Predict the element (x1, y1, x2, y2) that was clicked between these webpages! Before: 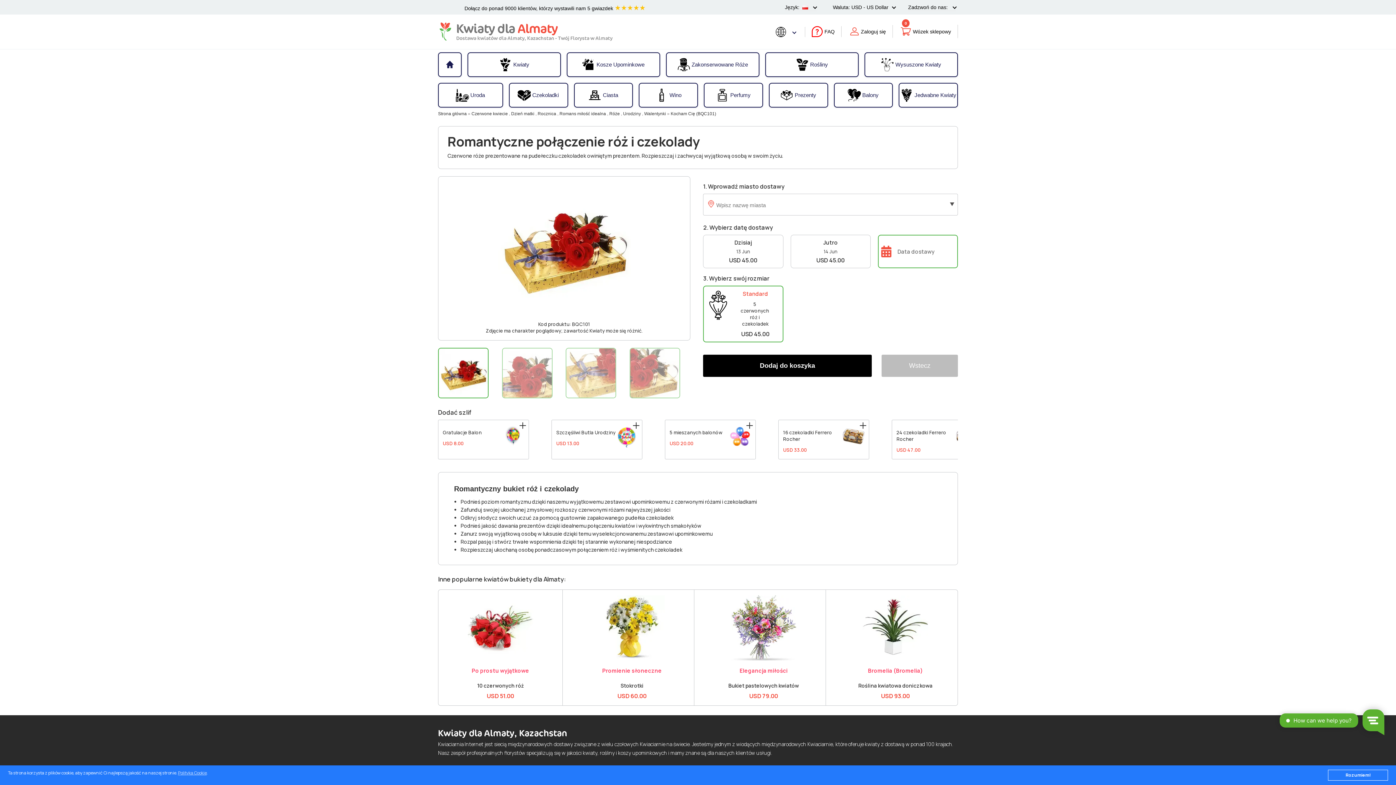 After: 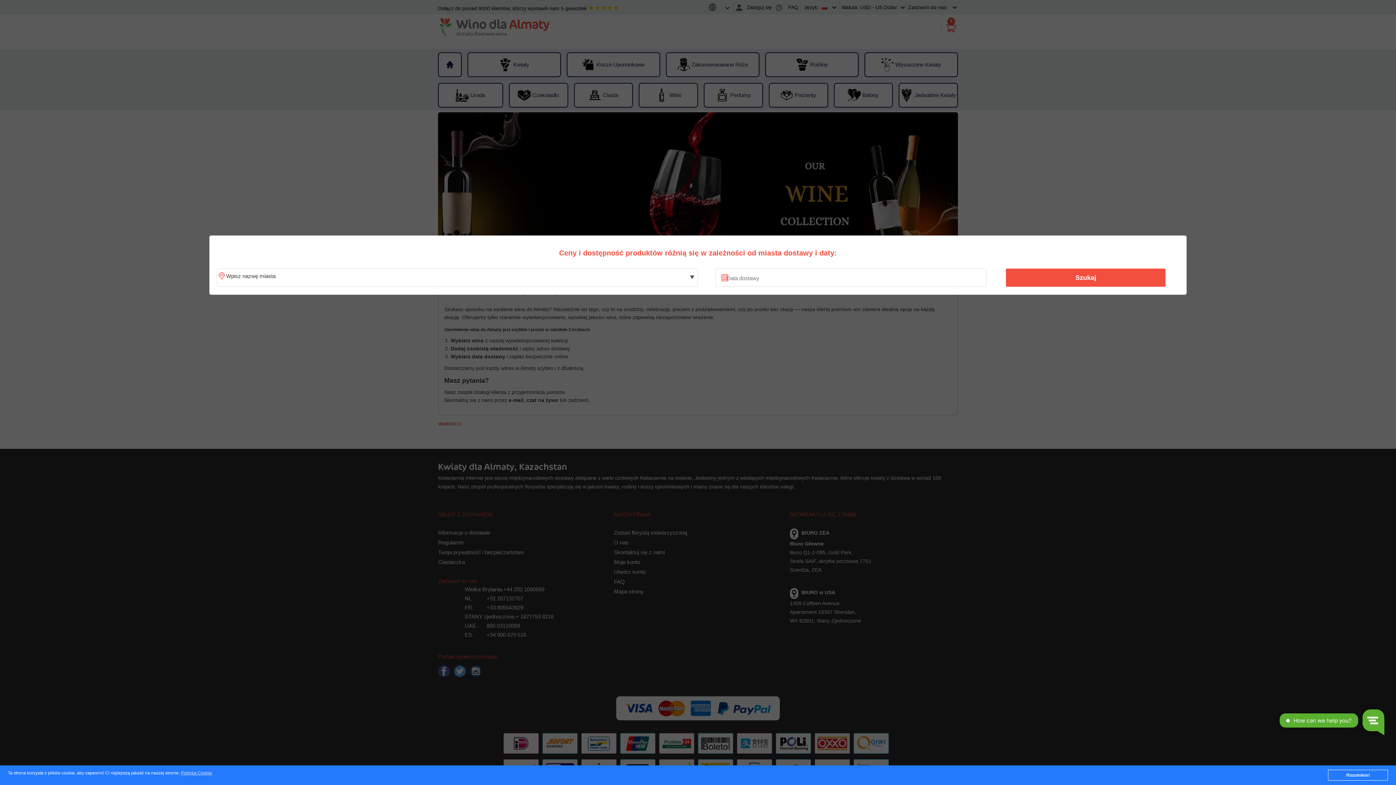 Action: bbox: (639, 84, 697, 106) label: Wino